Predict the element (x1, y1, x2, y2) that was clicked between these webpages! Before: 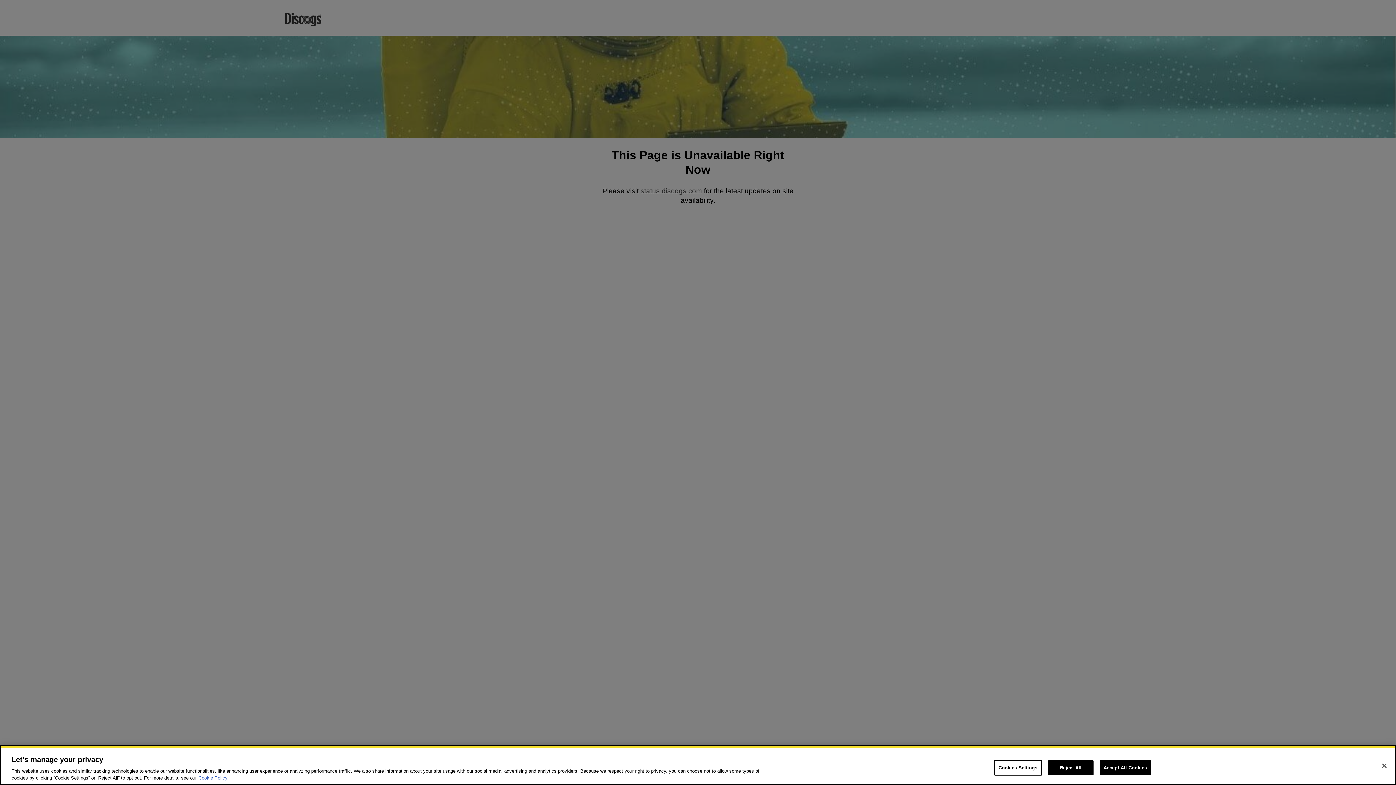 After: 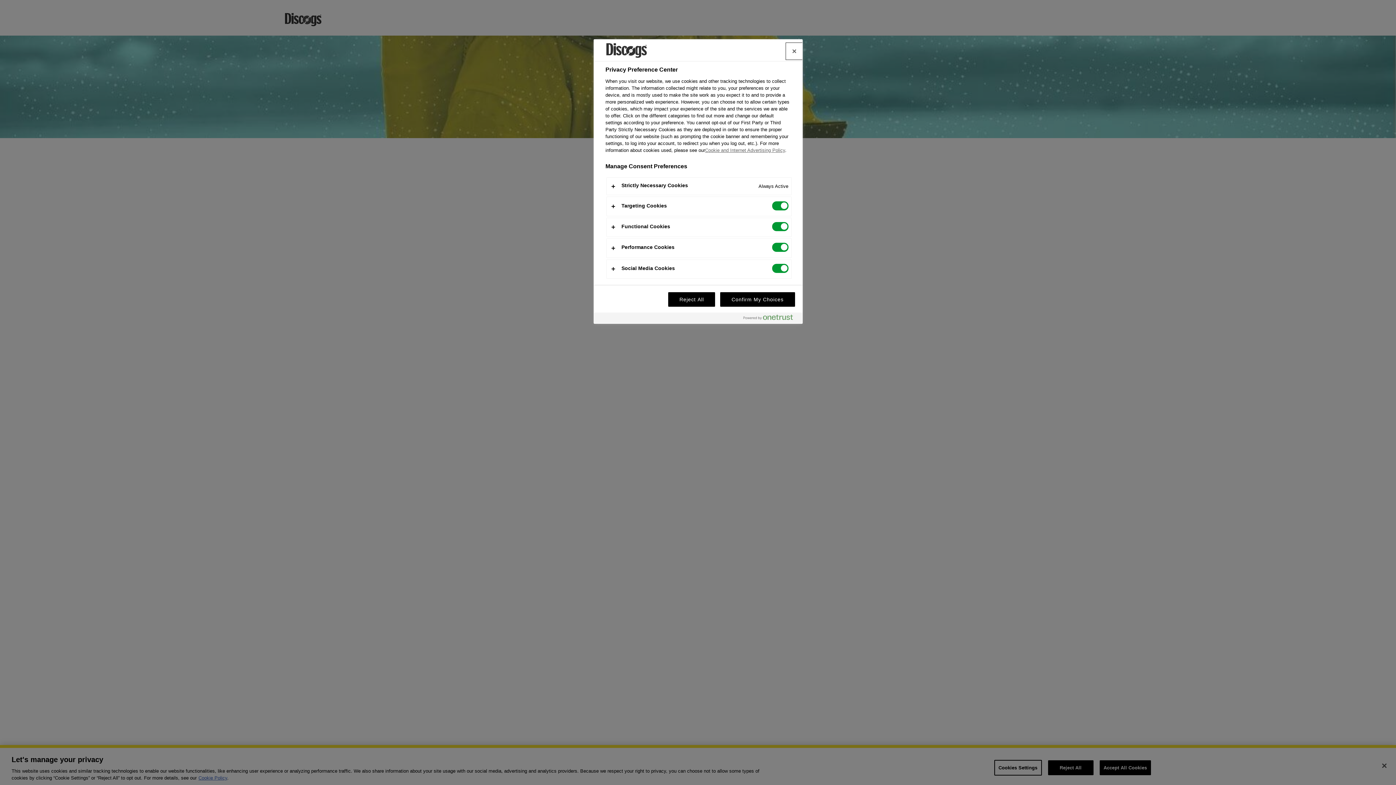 Action: label: Cookies Settings bbox: (994, 760, 1042, 776)